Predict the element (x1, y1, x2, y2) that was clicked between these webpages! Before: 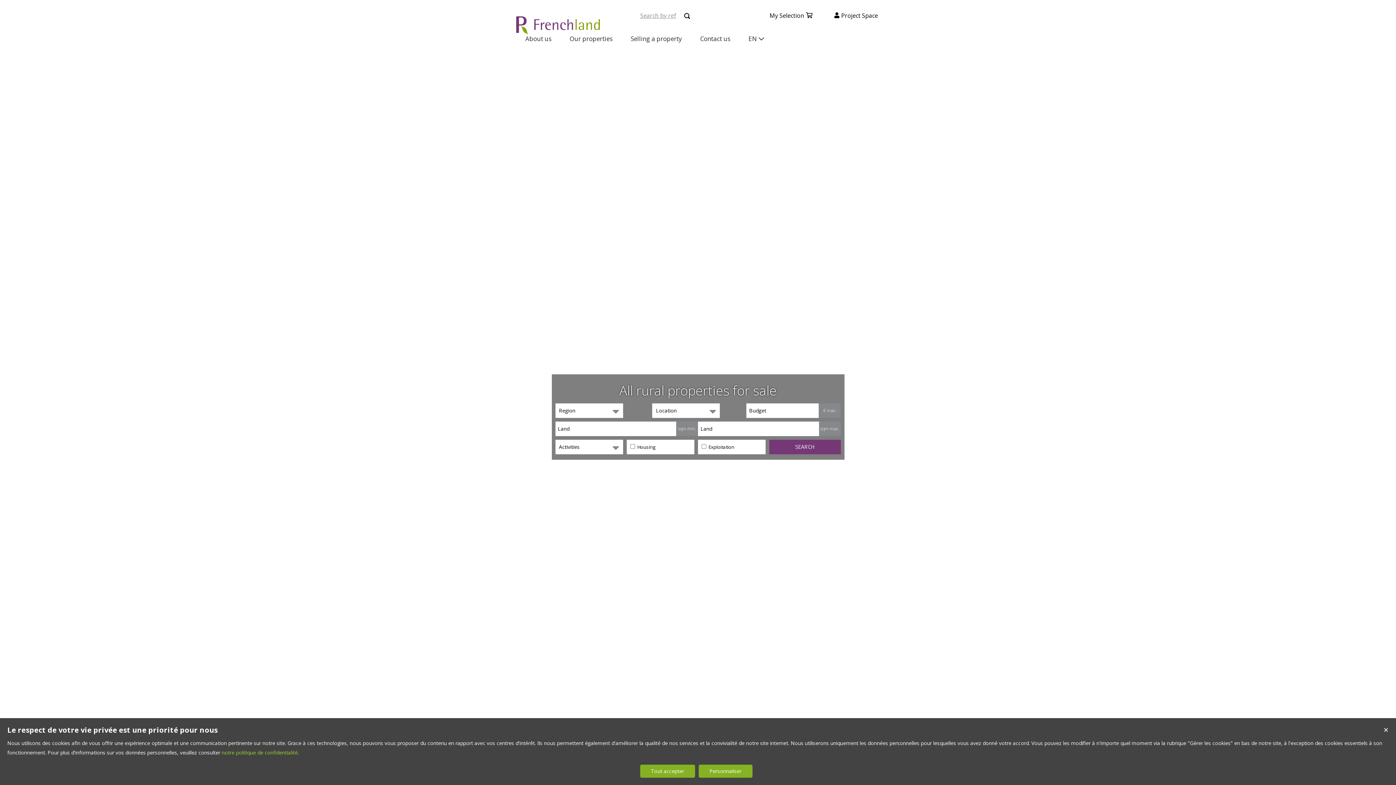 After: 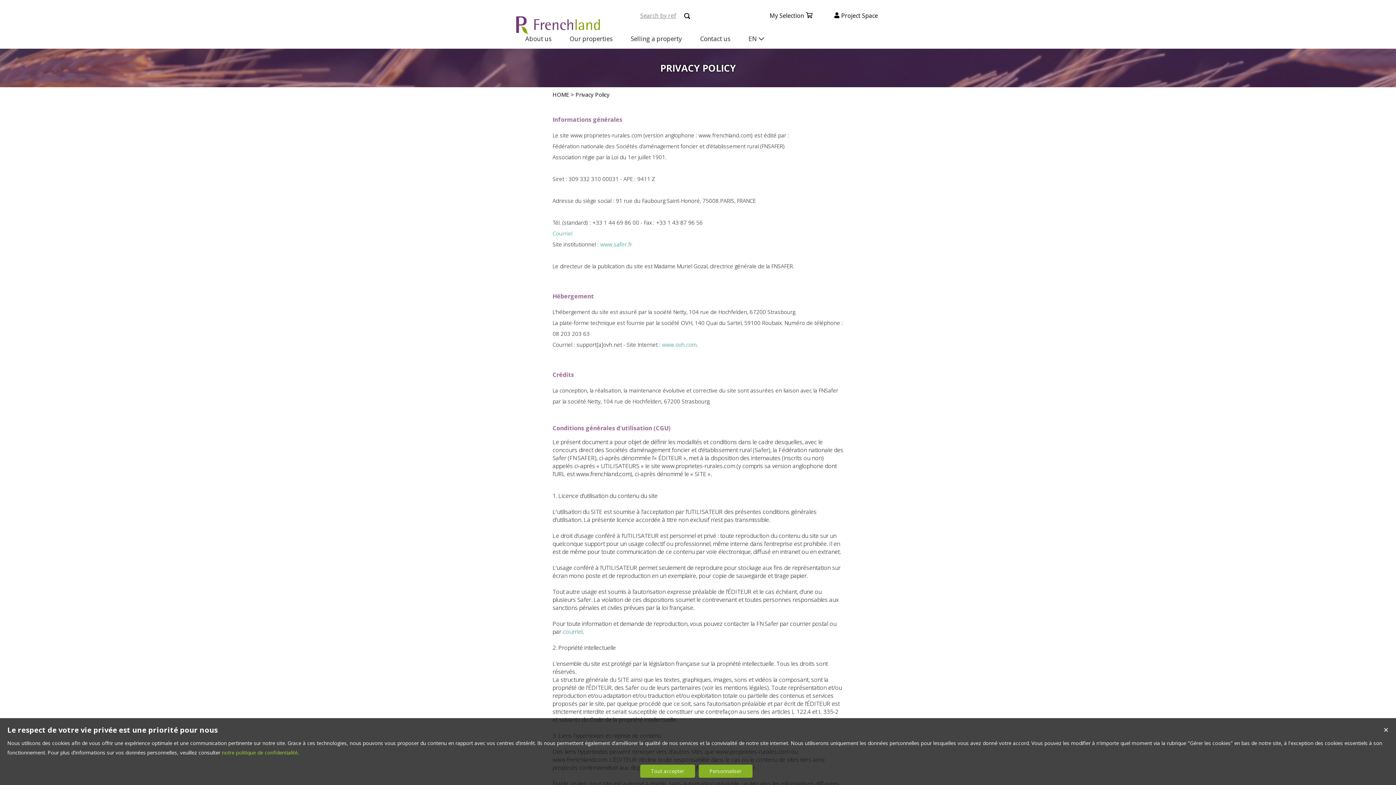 Action: label: notre politique de confidentialité bbox: (221, 749, 297, 756)